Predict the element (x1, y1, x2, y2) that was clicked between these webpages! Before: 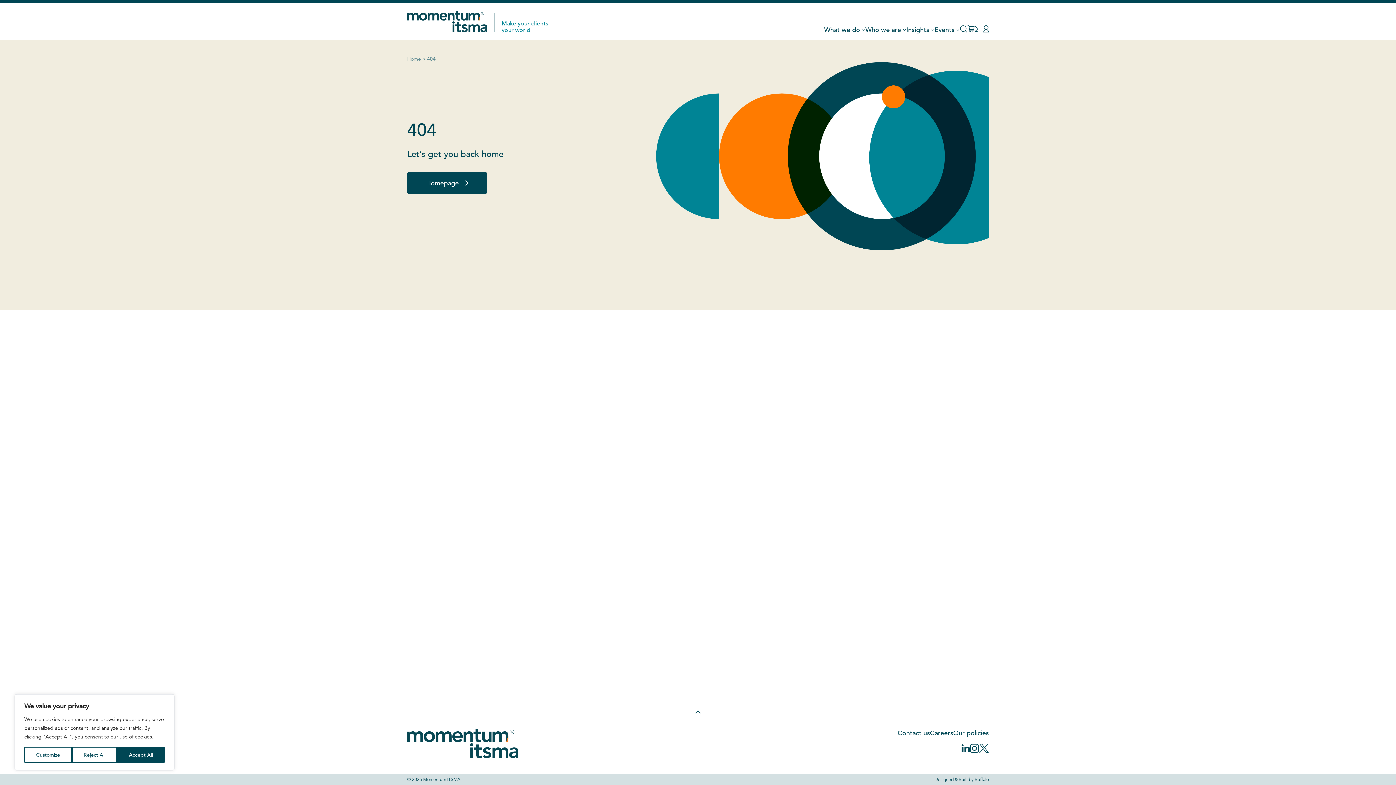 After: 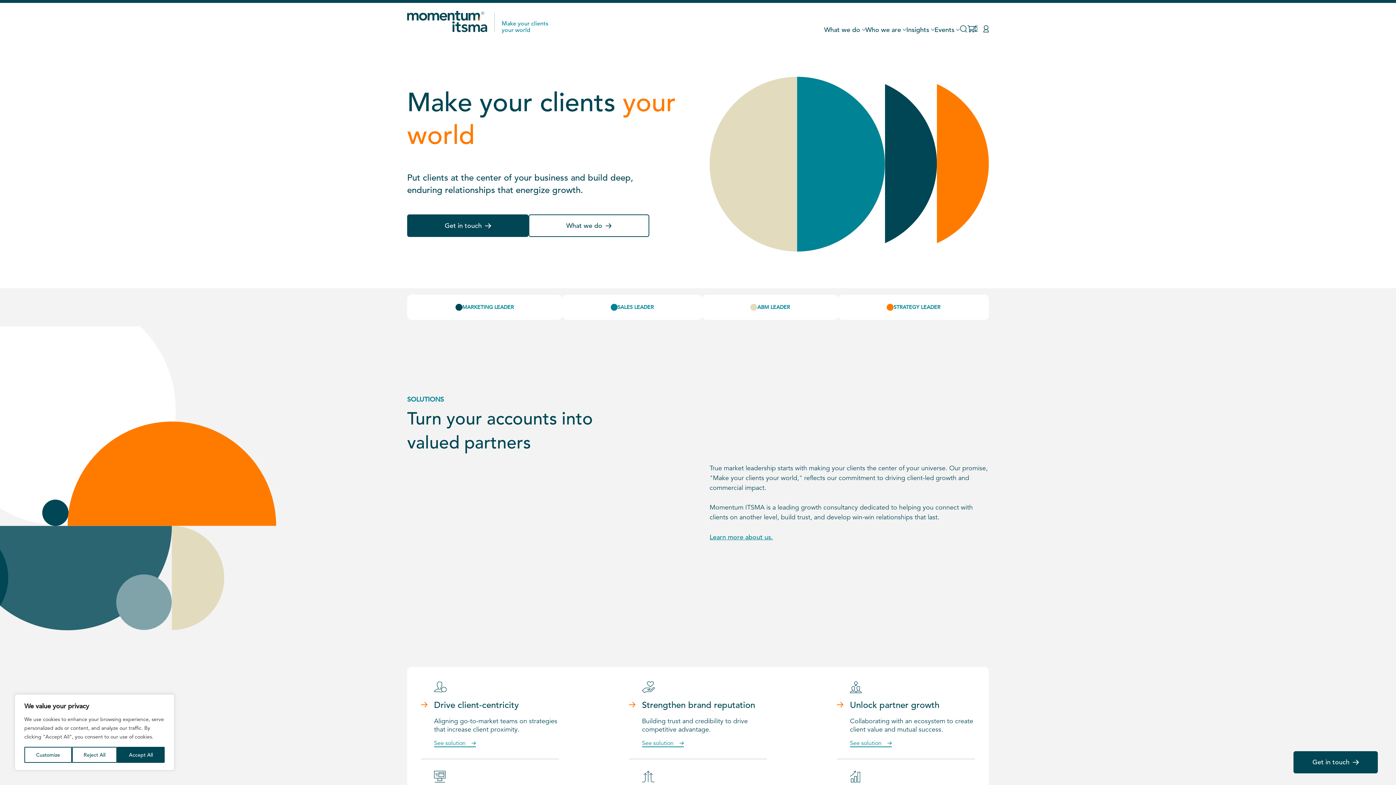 Action: label: Homepage bbox: (407, 171, 487, 194)